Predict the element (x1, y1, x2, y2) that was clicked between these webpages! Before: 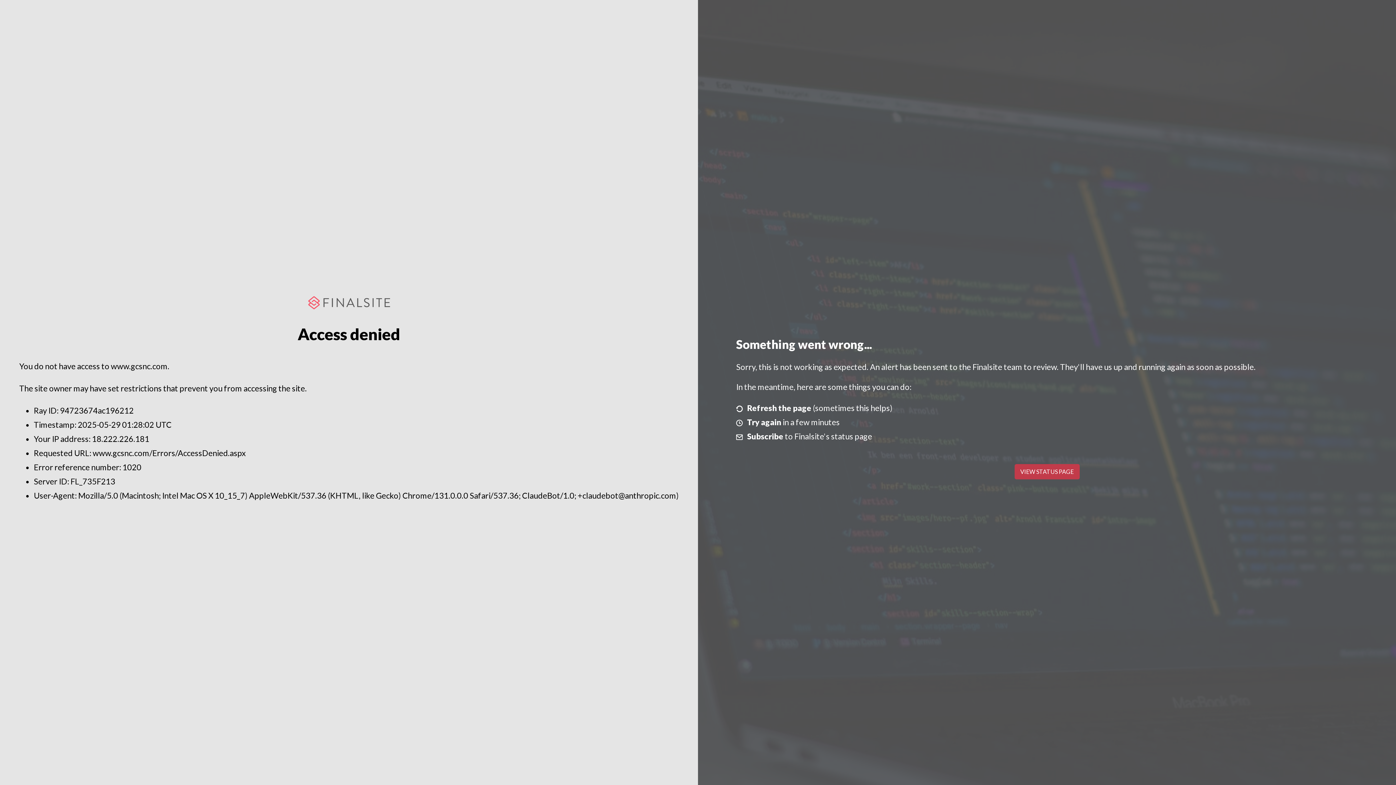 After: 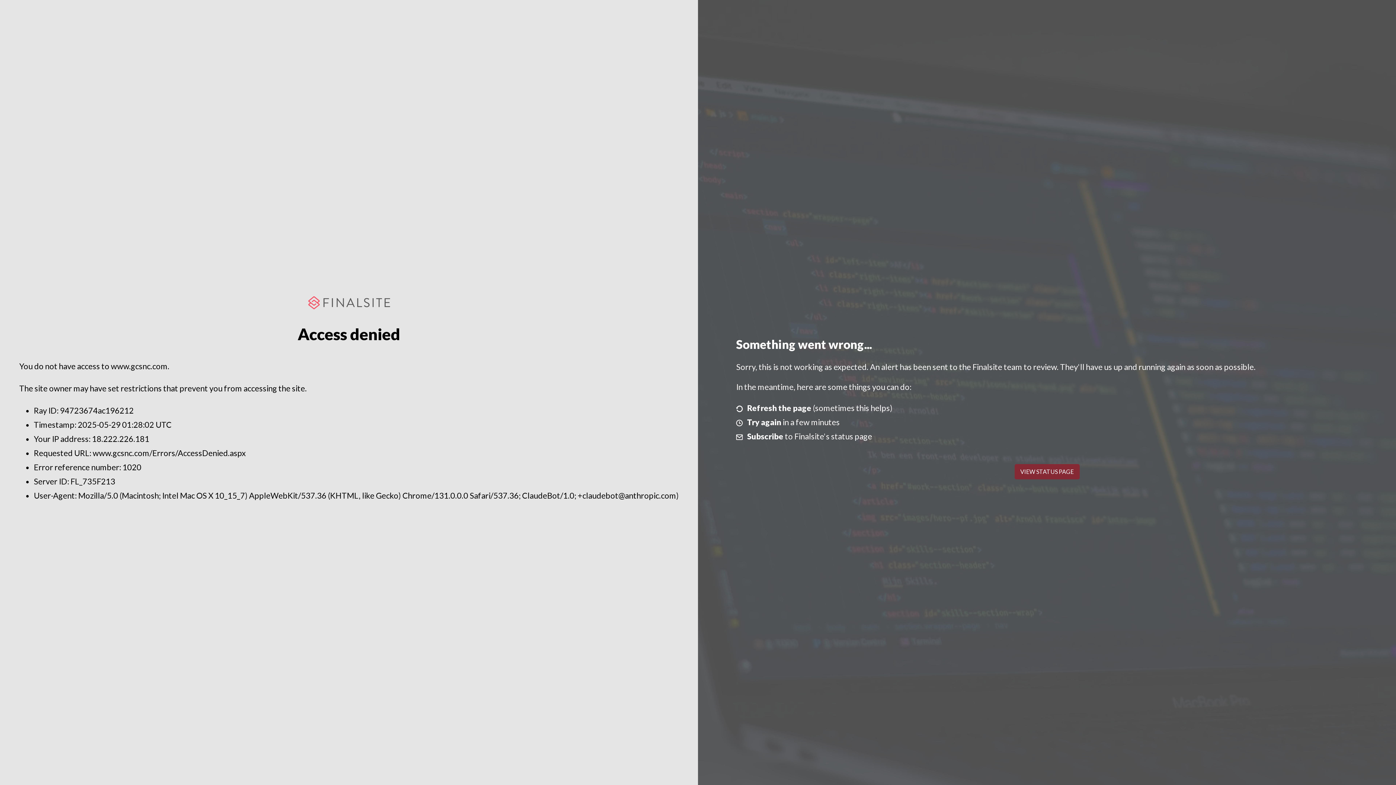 Action: label: VIEW STATUS PAGE bbox: (1014, 464, 1079, 479)